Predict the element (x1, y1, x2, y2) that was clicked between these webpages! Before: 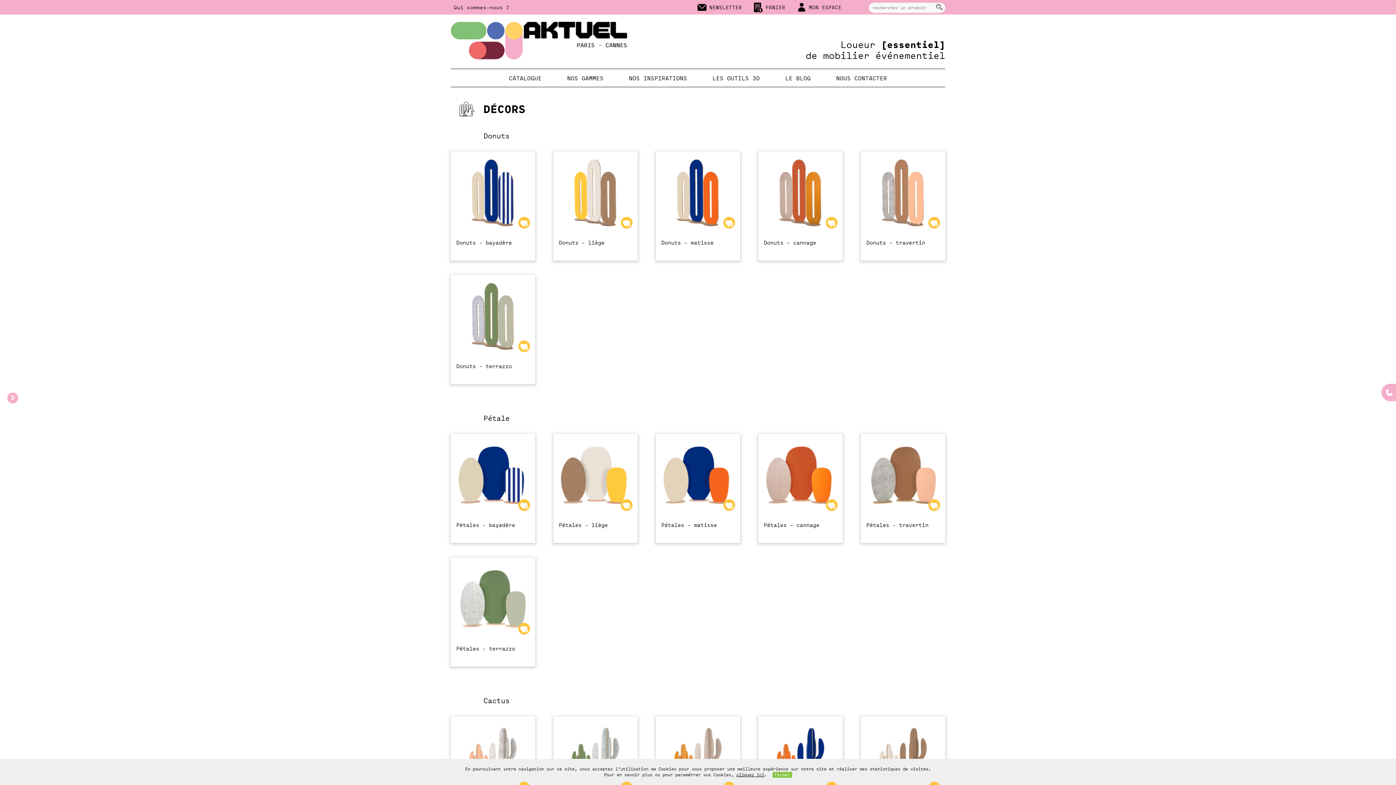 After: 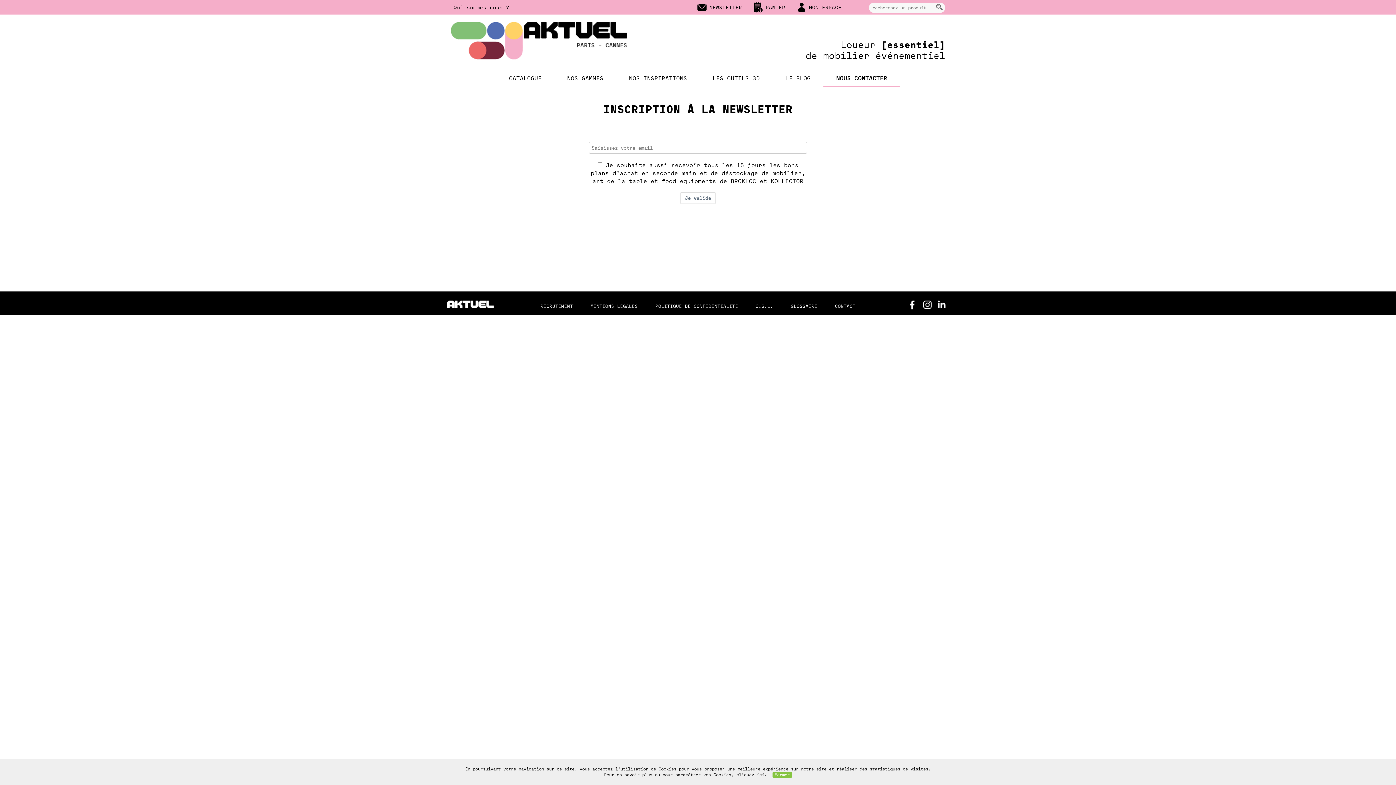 Action: label: NEWSLETTER bbox: (709, 3, 742, 10)